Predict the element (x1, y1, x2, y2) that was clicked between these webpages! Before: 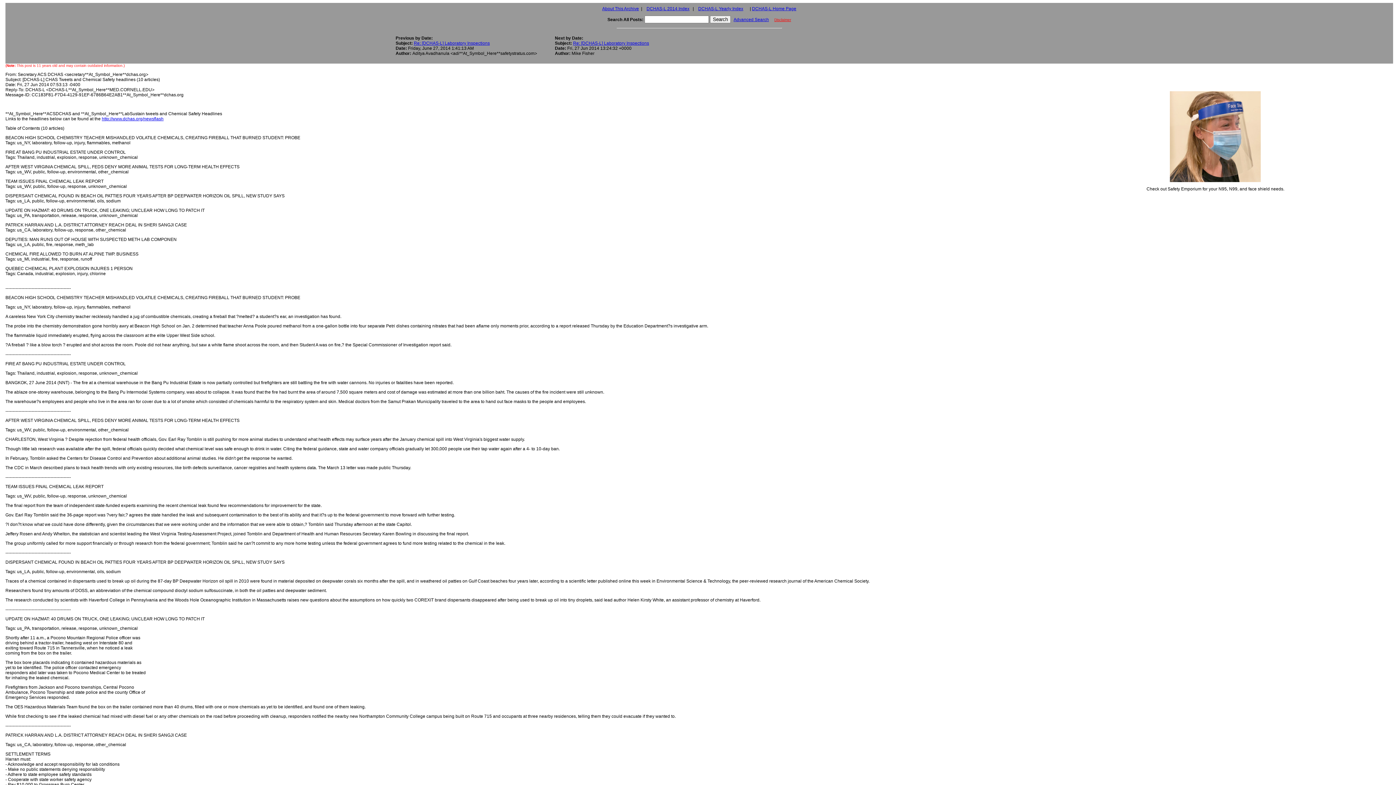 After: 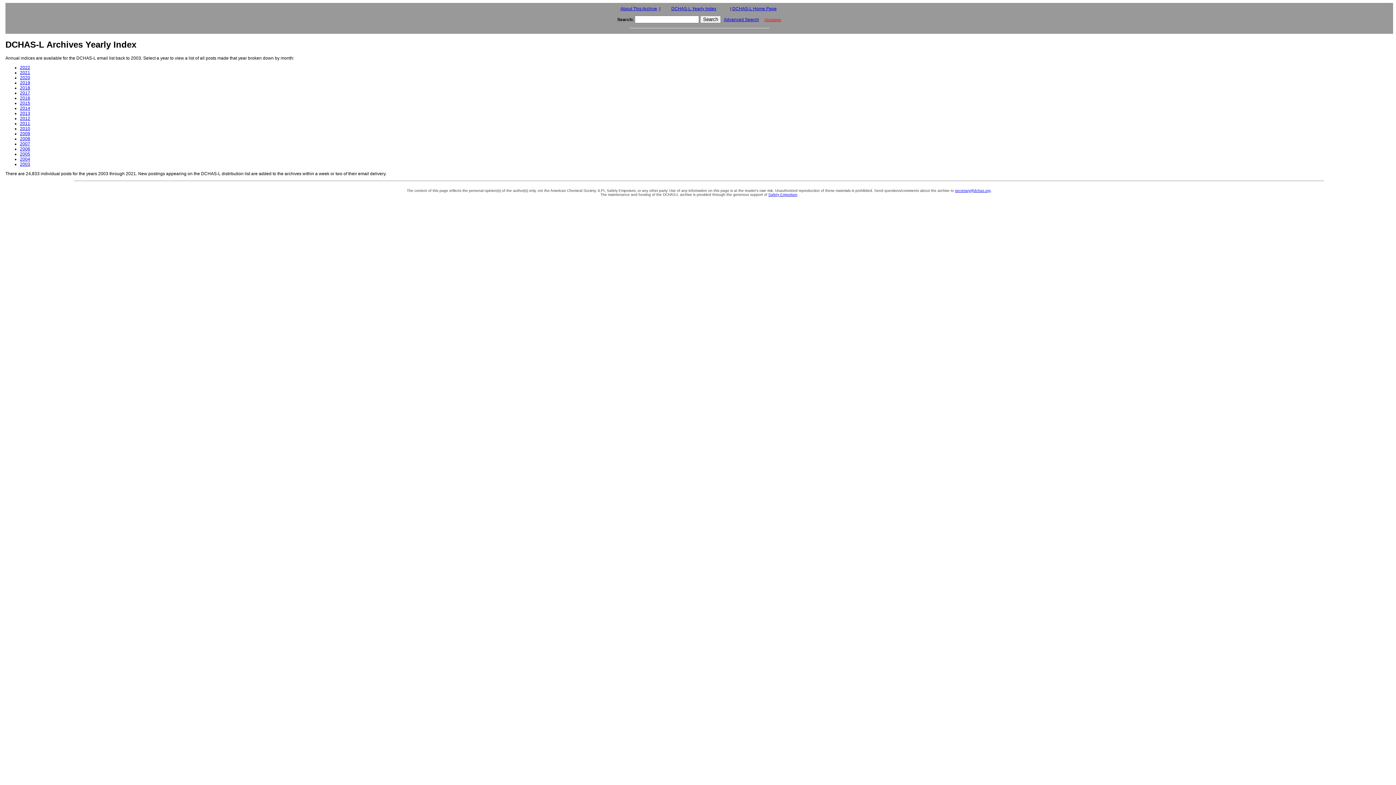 Action: bbox: (698, 6, 743, 11) label: DCHAS-L Yearly Index